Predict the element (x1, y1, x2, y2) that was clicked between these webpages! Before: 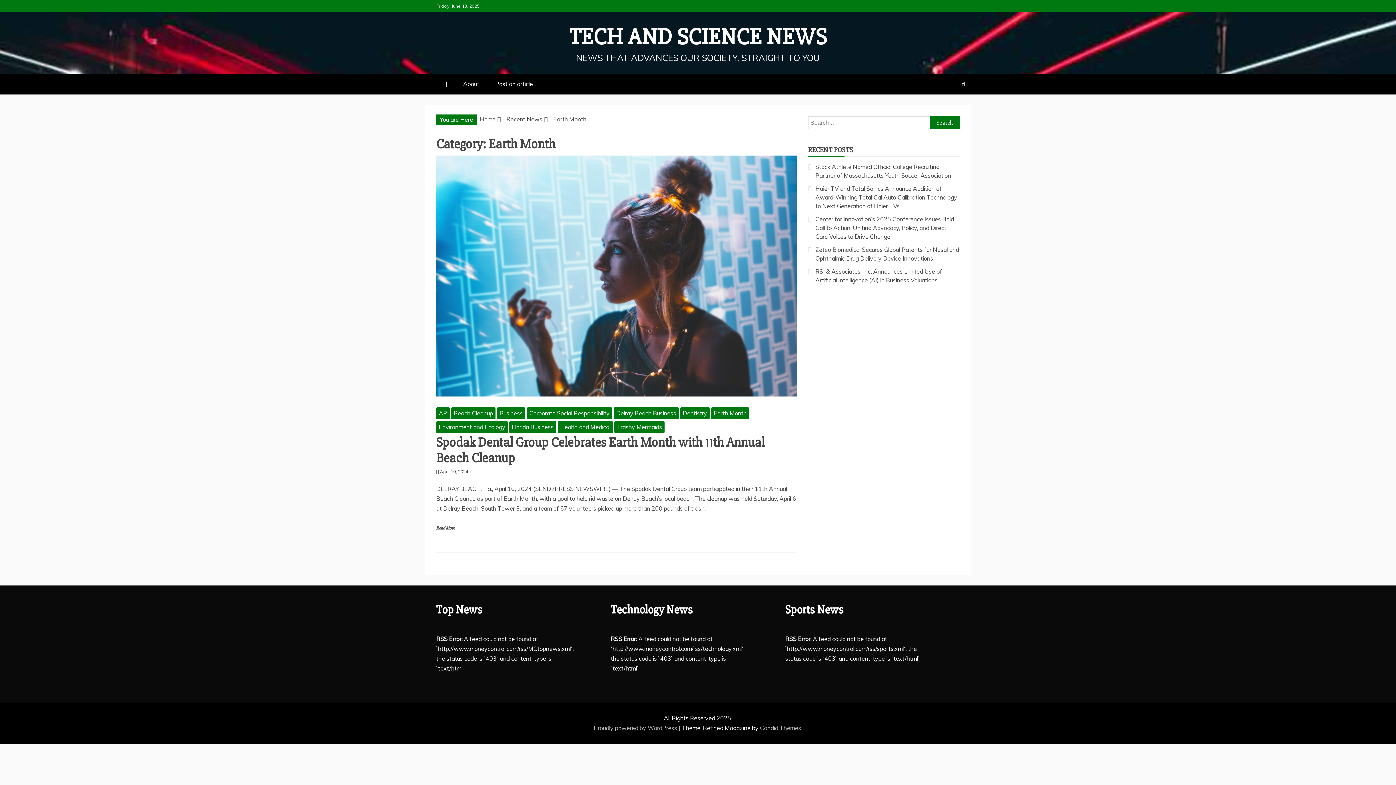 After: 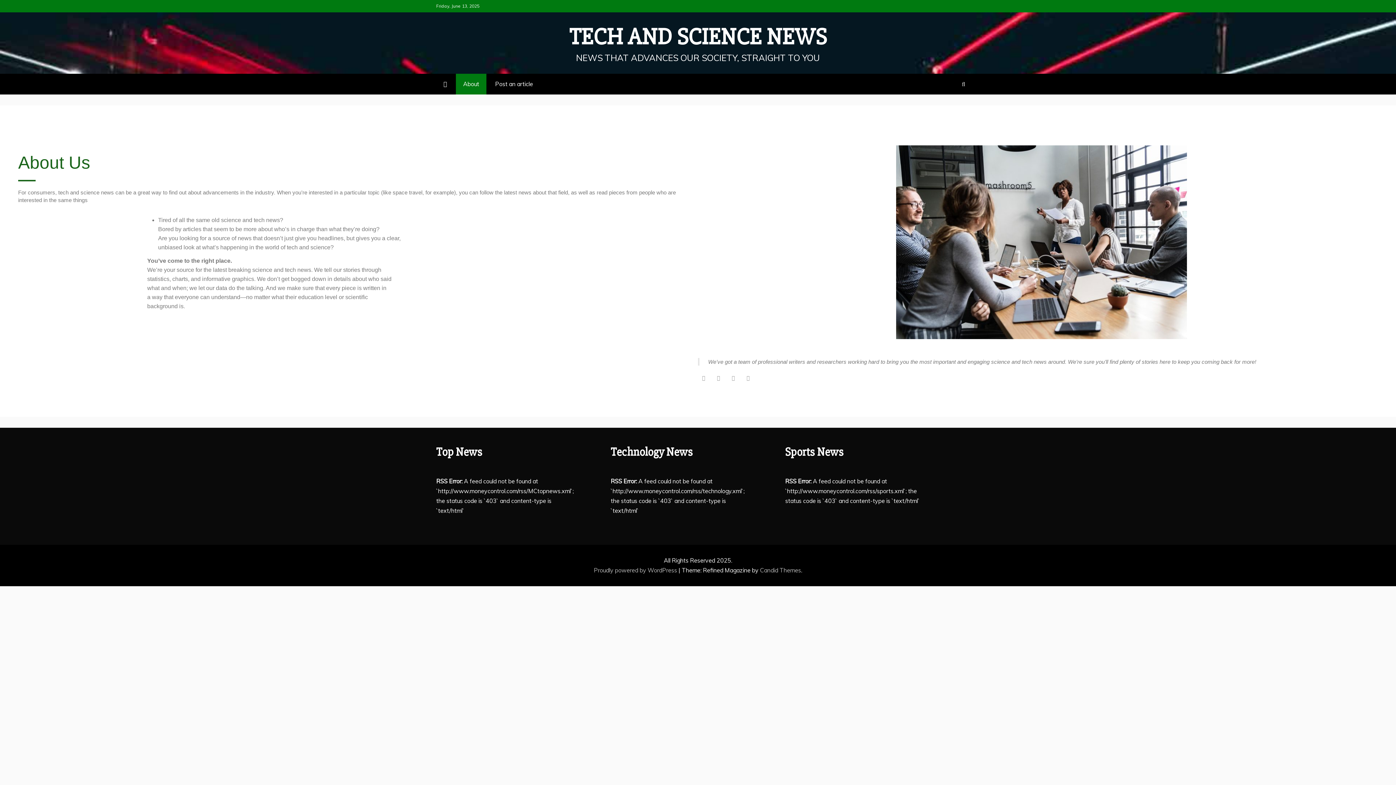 Action: label: About bbox: (456, 73, 486, 94)